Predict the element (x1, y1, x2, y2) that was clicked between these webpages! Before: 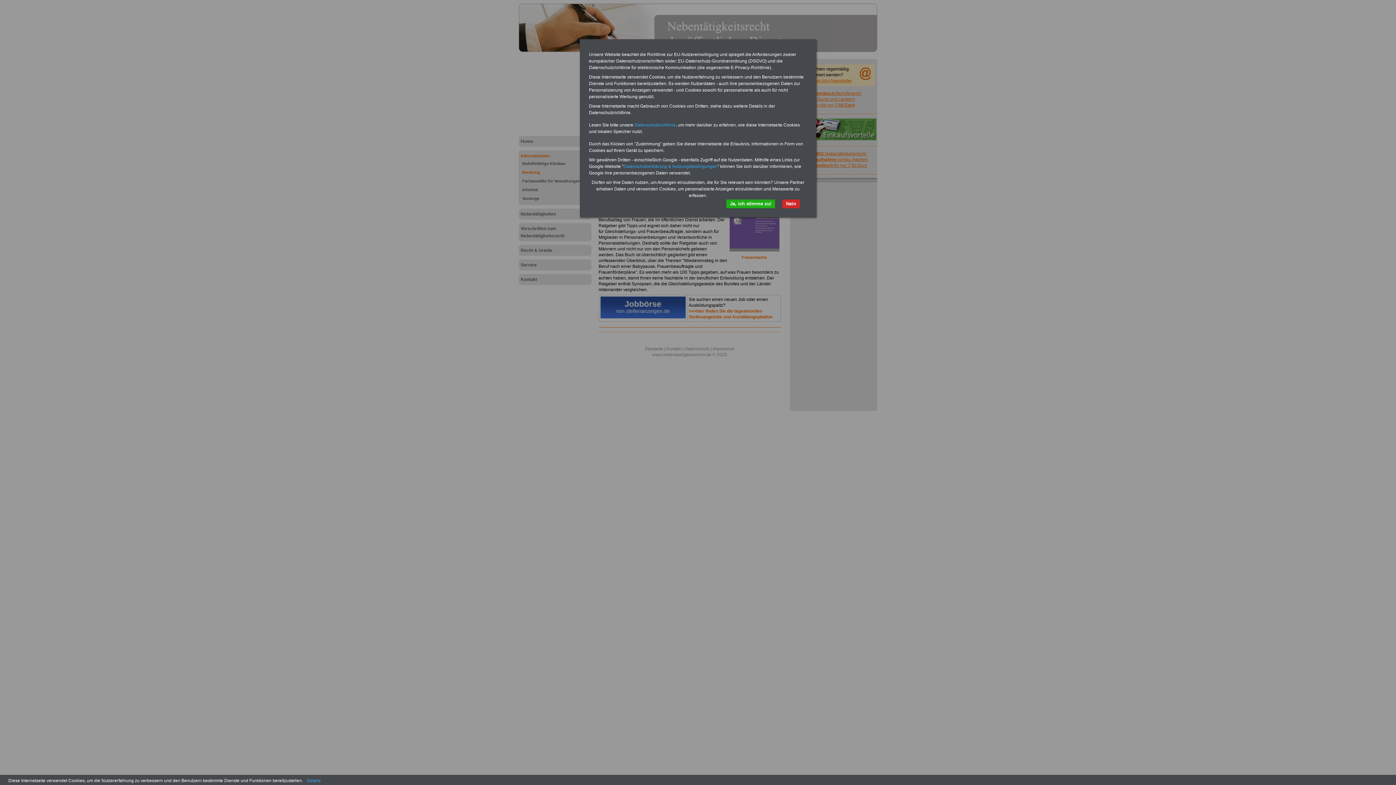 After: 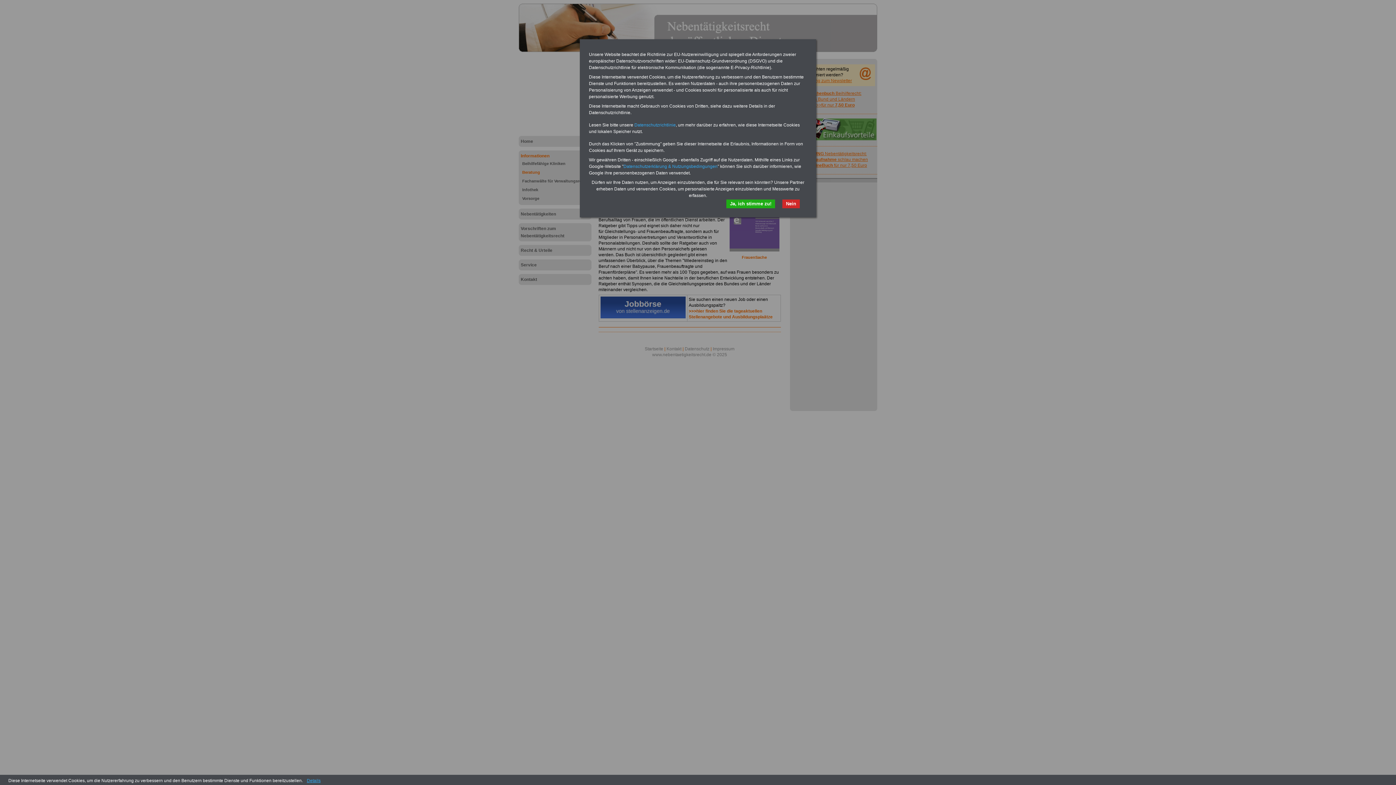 Action: label: Details bbox: (304, 778, 323, 783)